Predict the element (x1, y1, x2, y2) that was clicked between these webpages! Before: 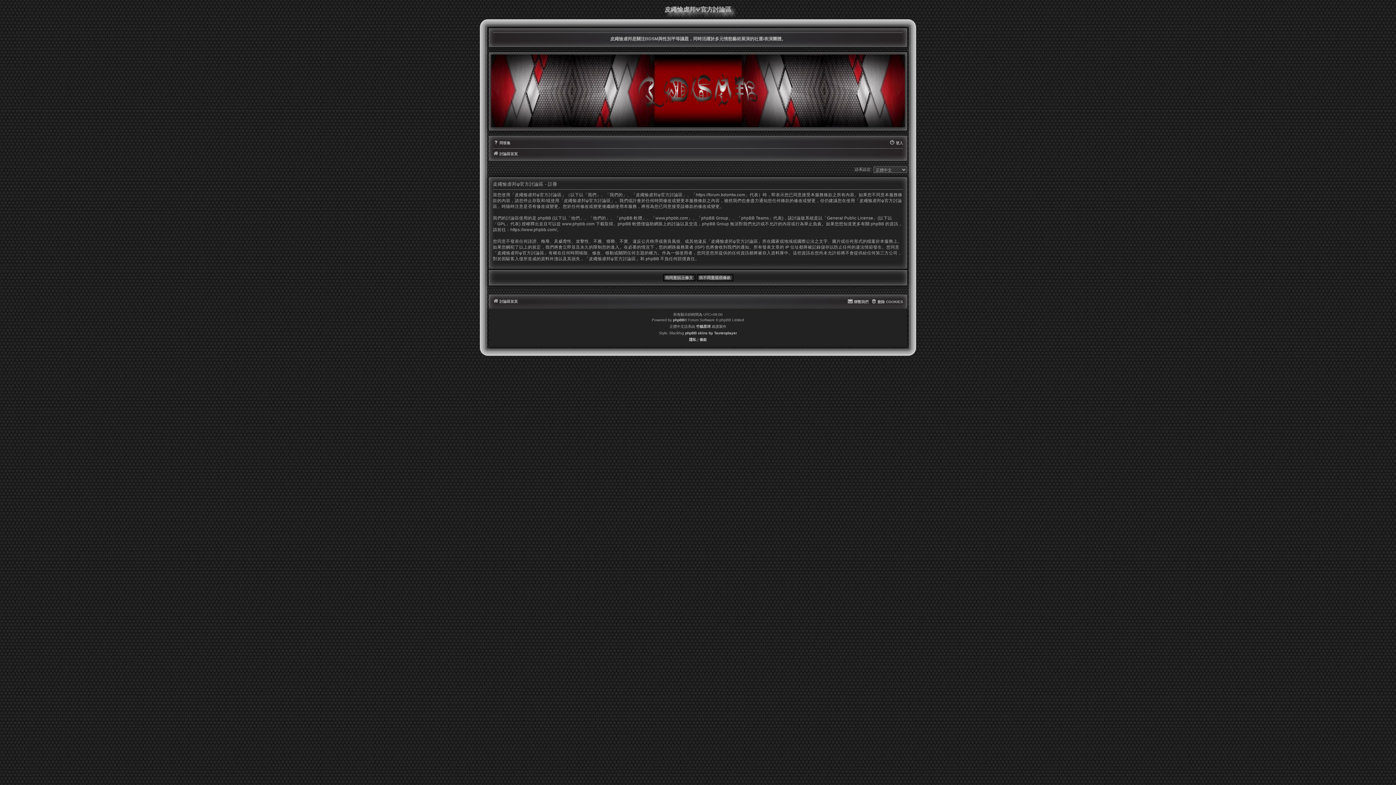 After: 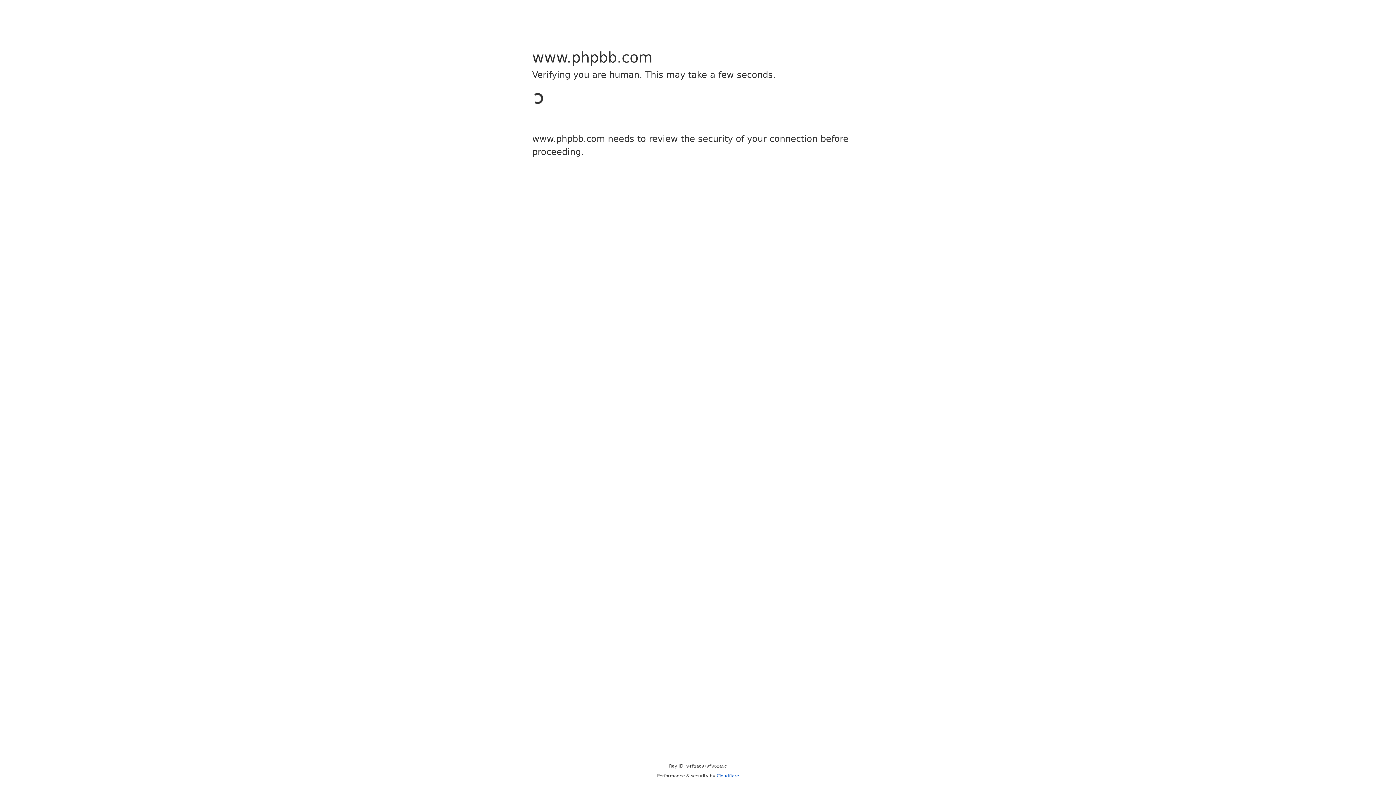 Action: bbox: (562, 221, 594, 226) label: www.phpbb.com